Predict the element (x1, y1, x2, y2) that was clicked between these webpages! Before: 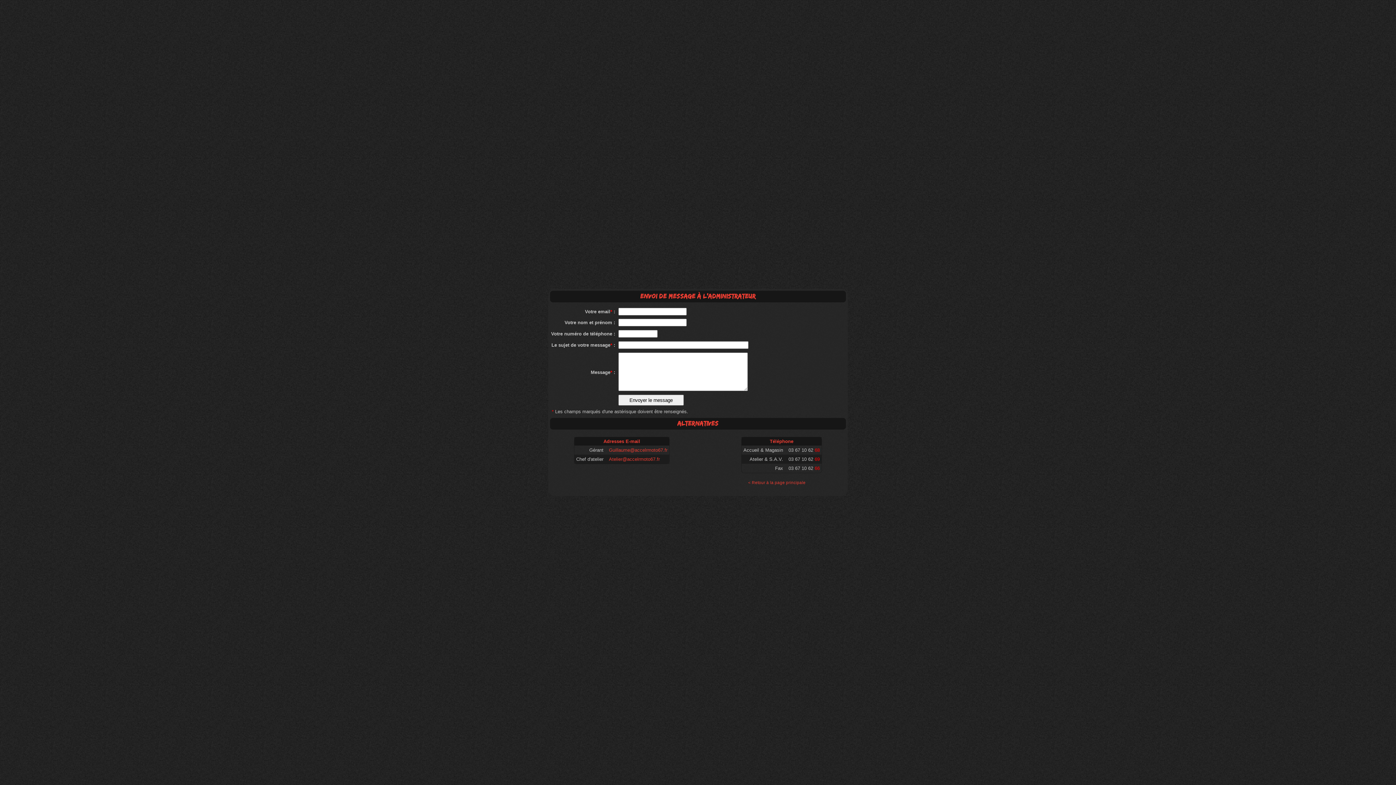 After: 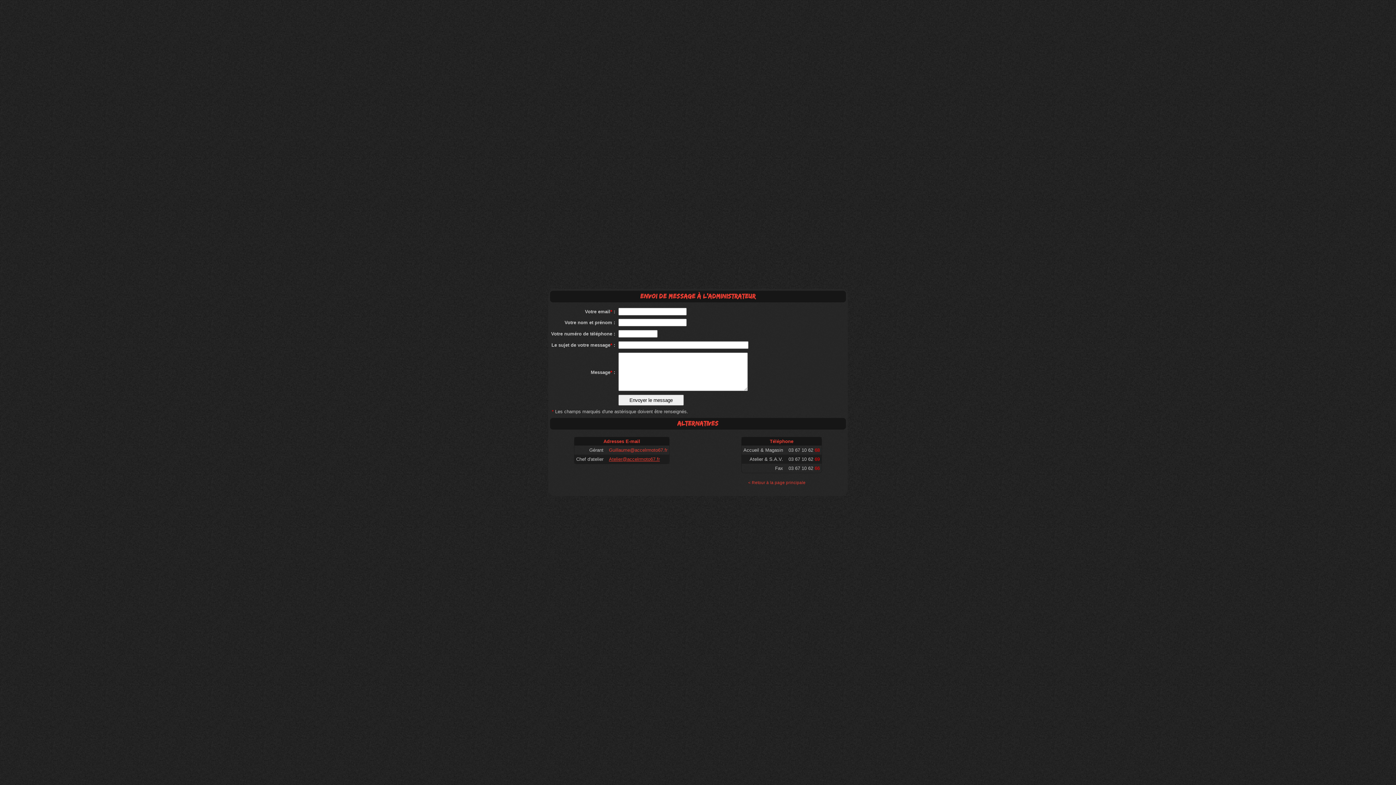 Action: bbox: (609, 456, 660, 462) label: Atelier@accelrmoto67.fr